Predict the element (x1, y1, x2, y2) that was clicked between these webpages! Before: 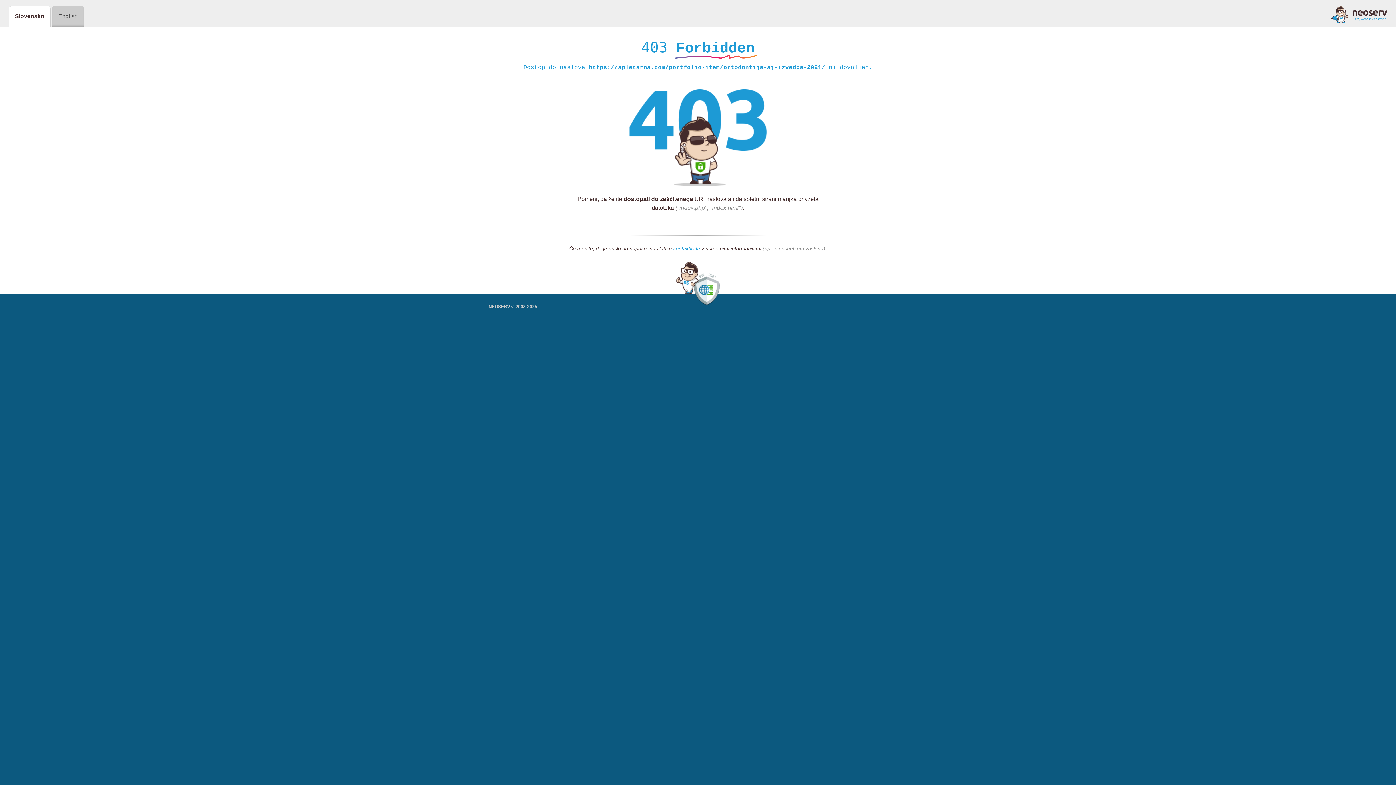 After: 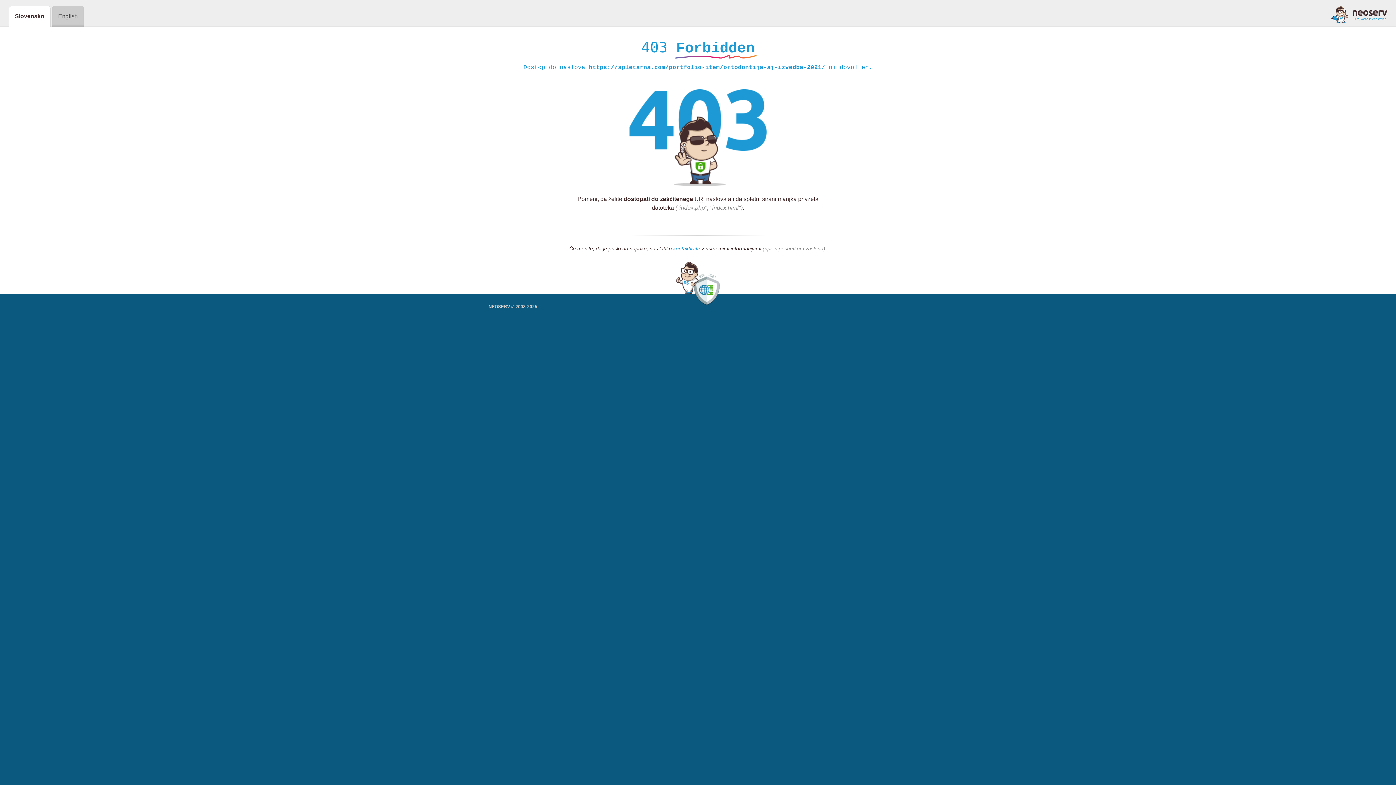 Action: bbox: (673, 245, 700, 252) label: kontaktirate